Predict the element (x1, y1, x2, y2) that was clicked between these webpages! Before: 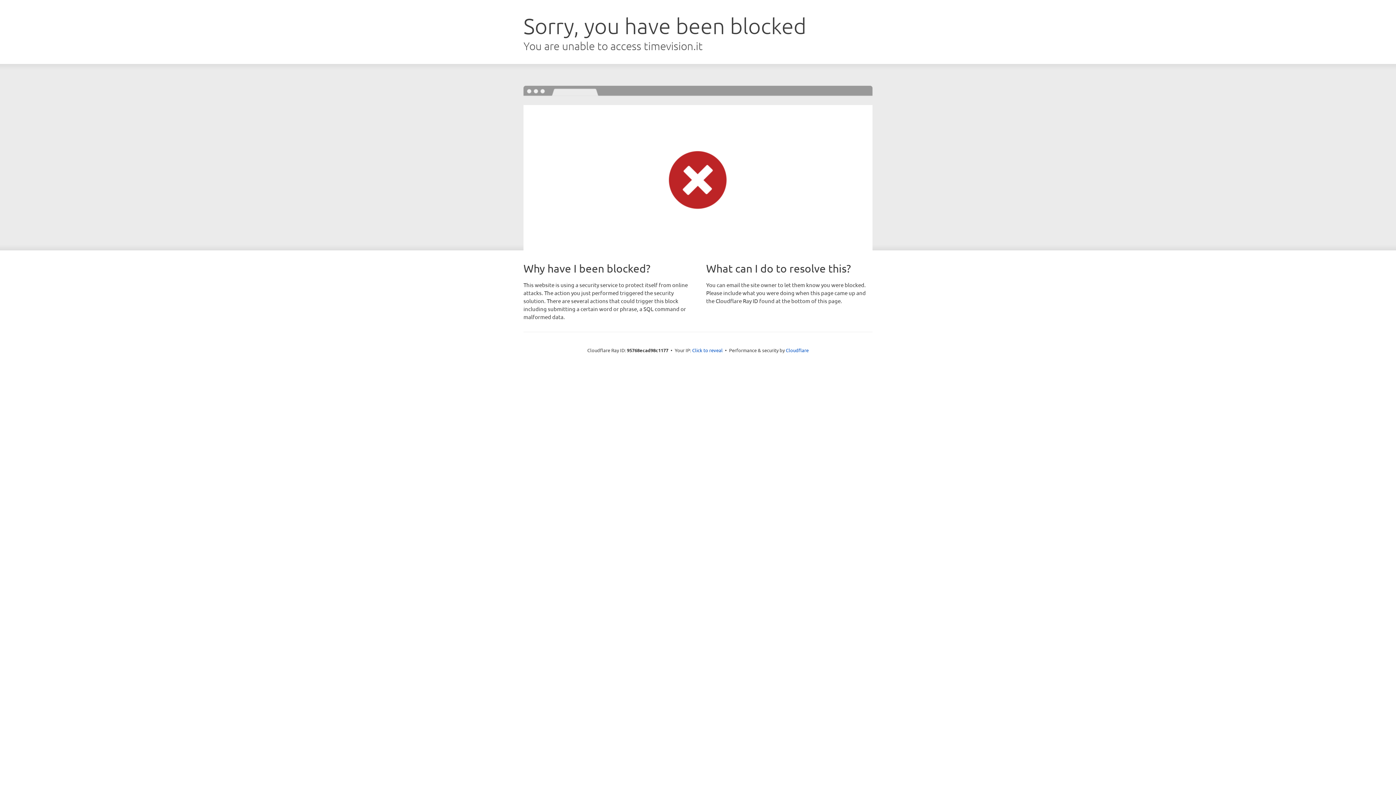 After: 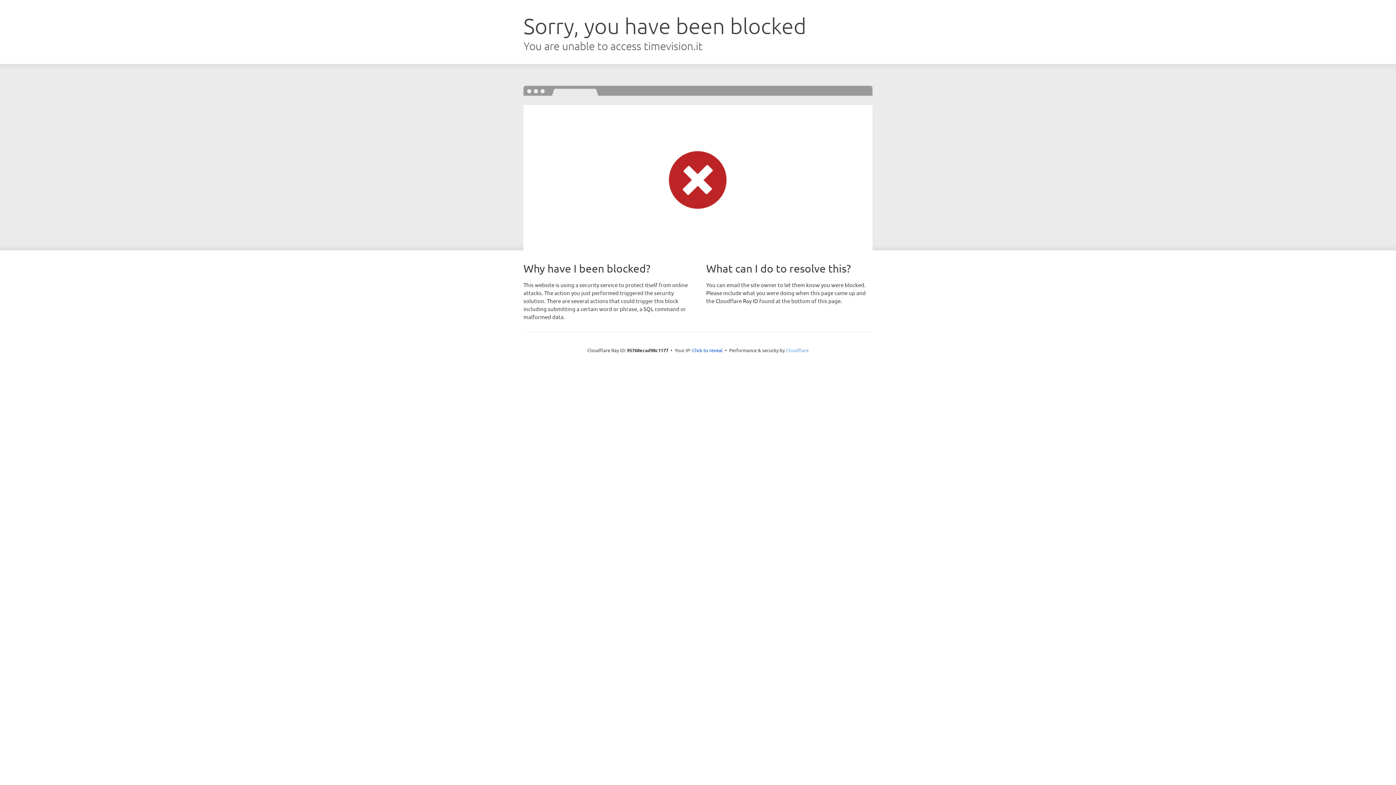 Action: label: Cloudflare bbox: (786, 347, 808, 353)